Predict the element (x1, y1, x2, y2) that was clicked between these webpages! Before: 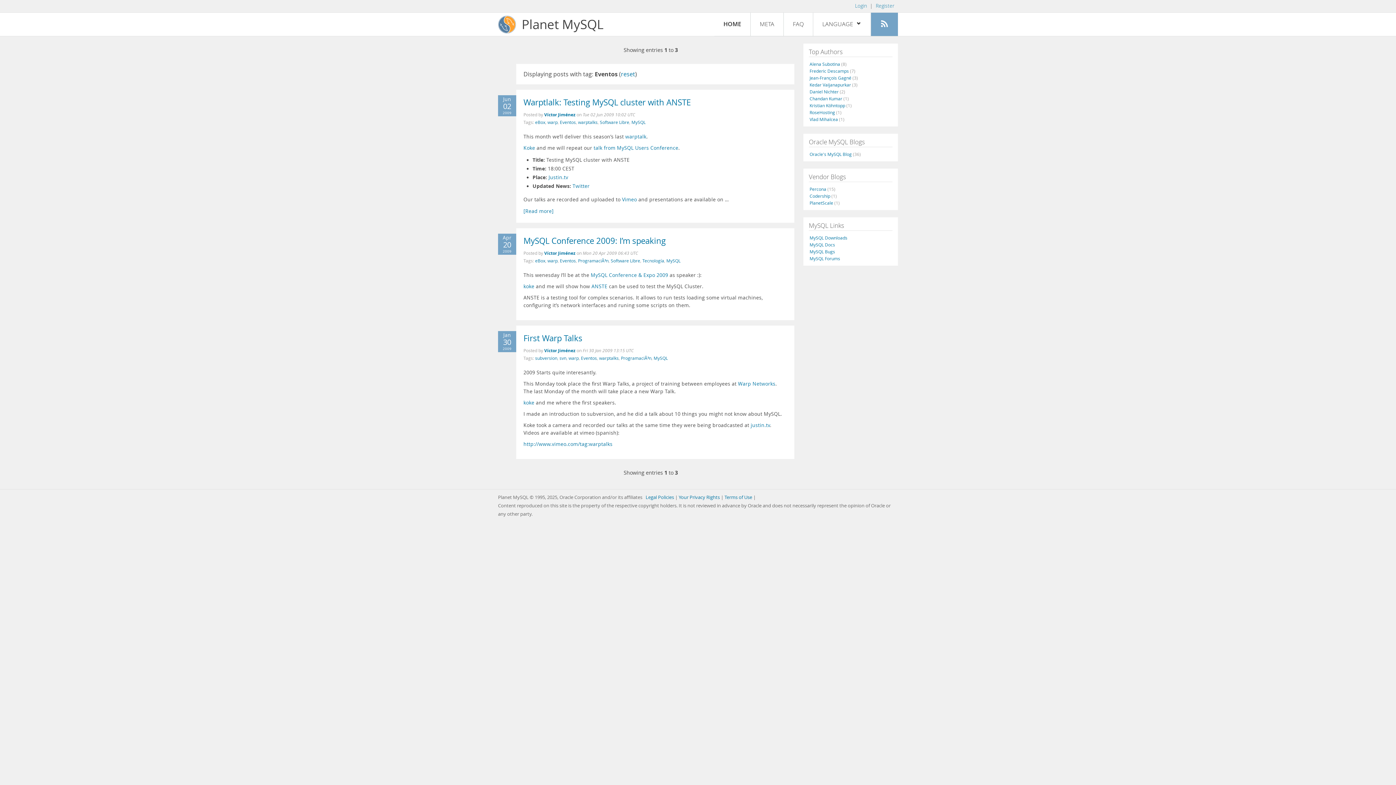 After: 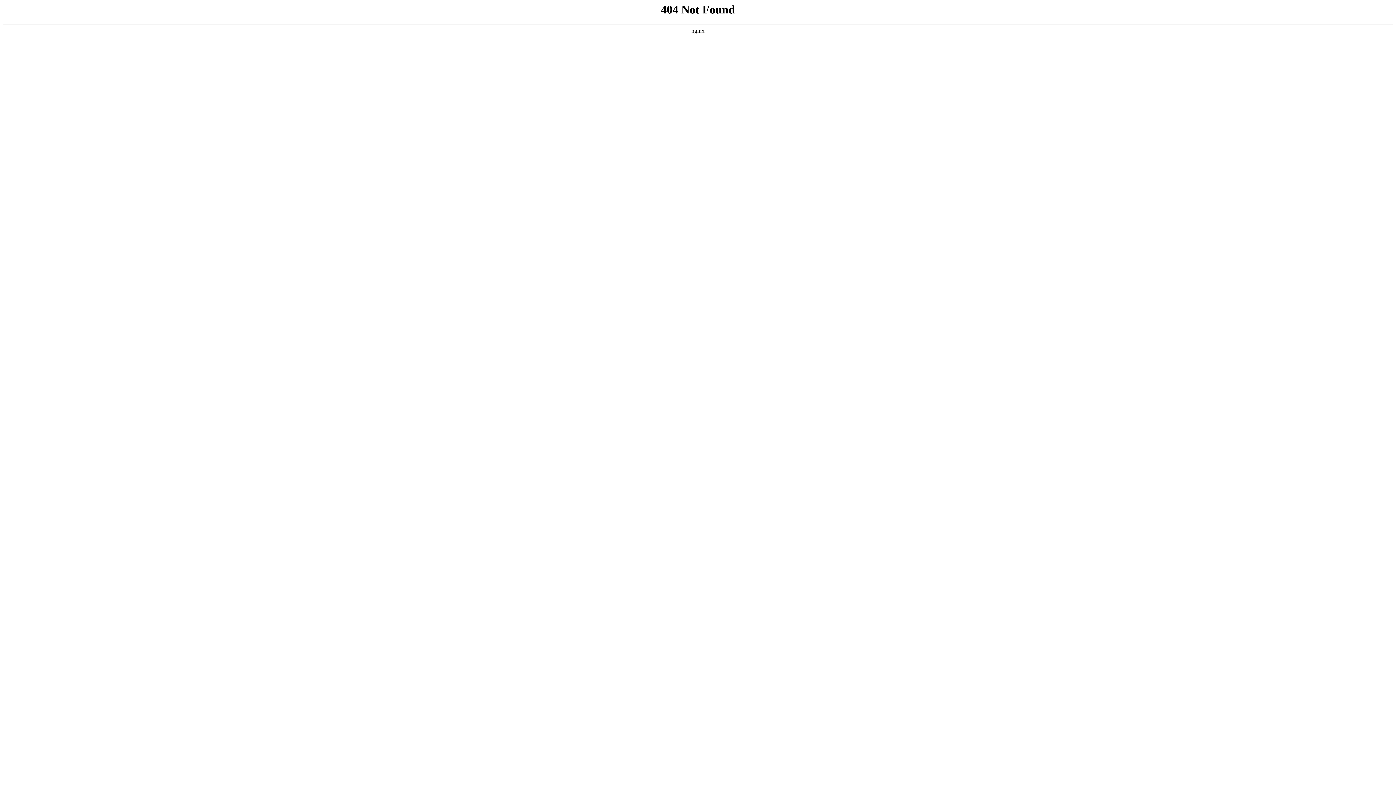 Action: bbox: (544, 347, 575, 353) label: Víctor Jiménez